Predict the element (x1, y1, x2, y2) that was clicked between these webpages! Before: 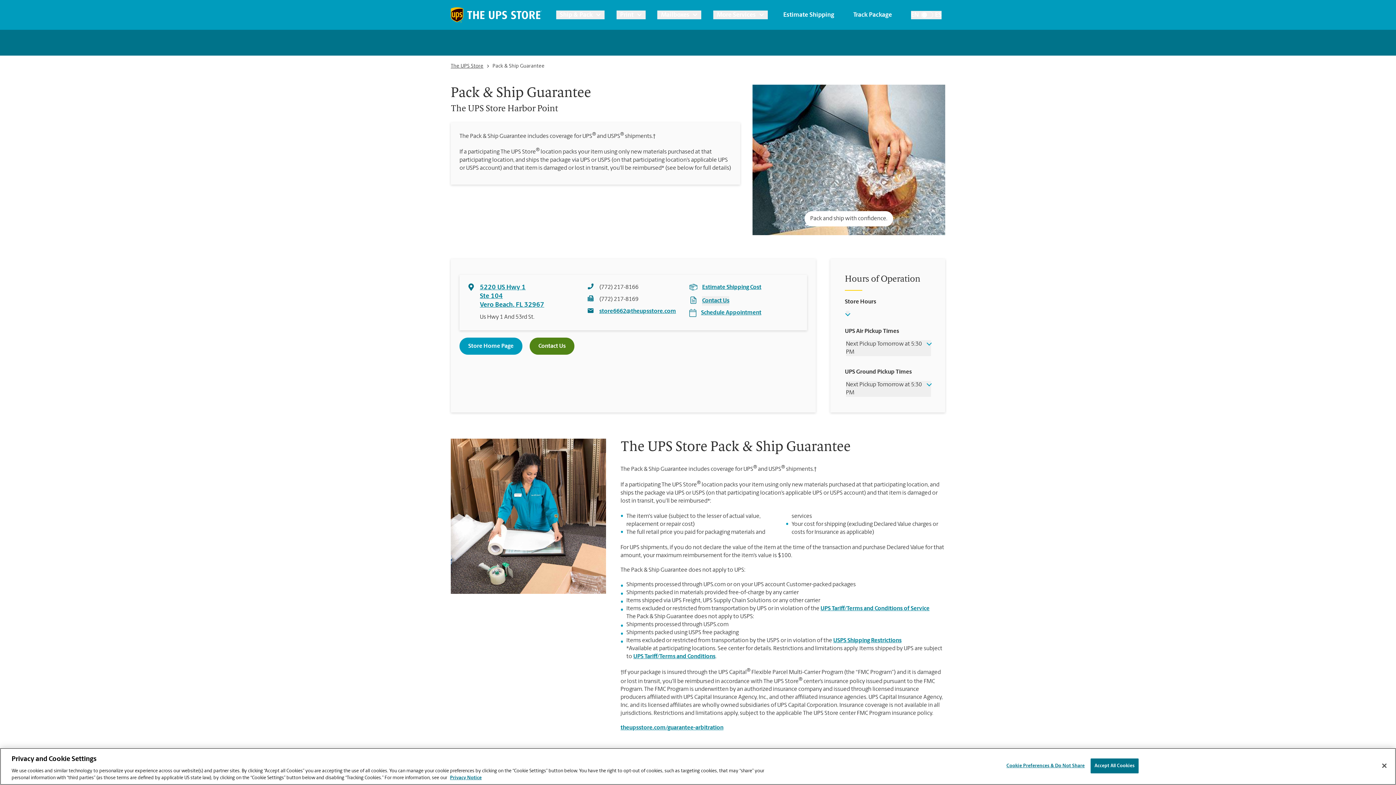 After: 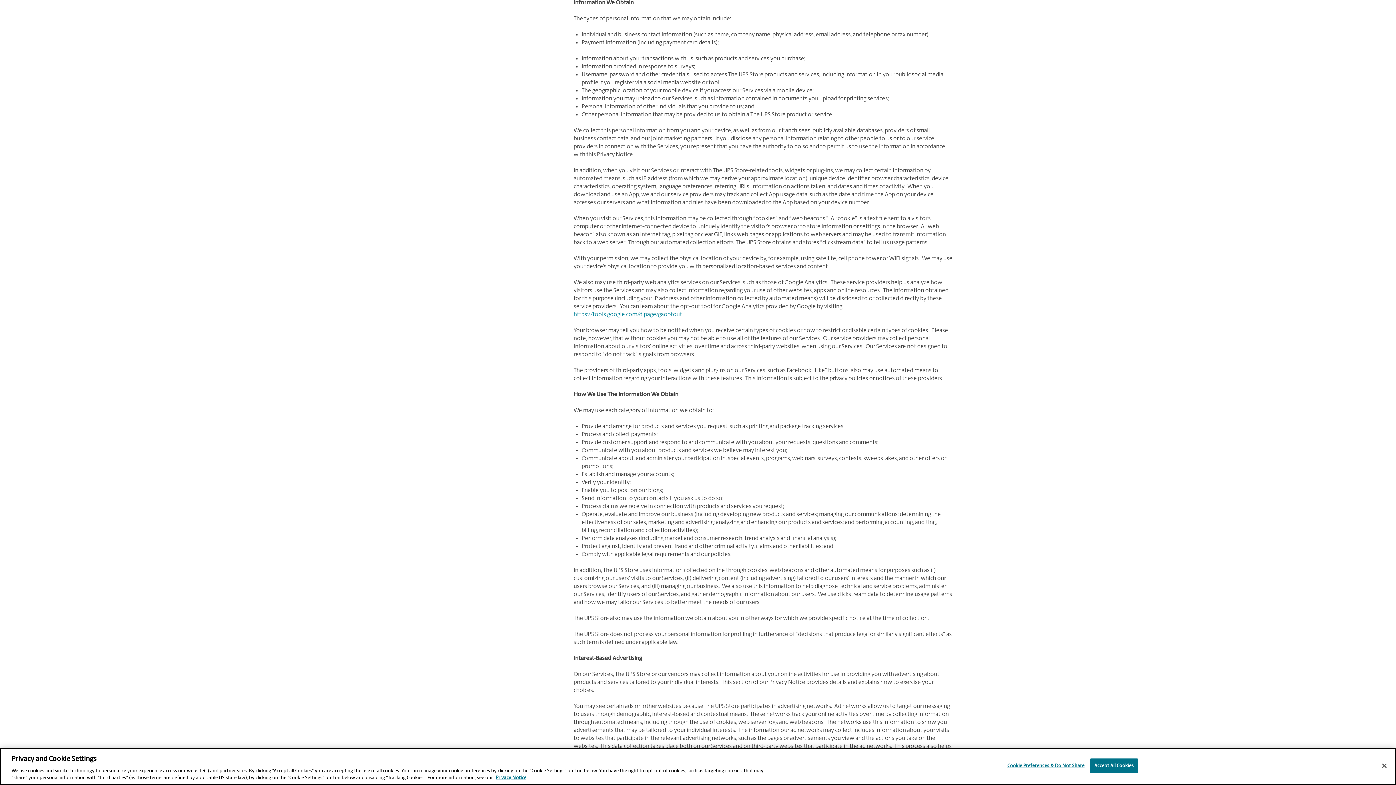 Action: bbox: (450, 776, 481, 780) label: More information about your privacy, opens in a new tab